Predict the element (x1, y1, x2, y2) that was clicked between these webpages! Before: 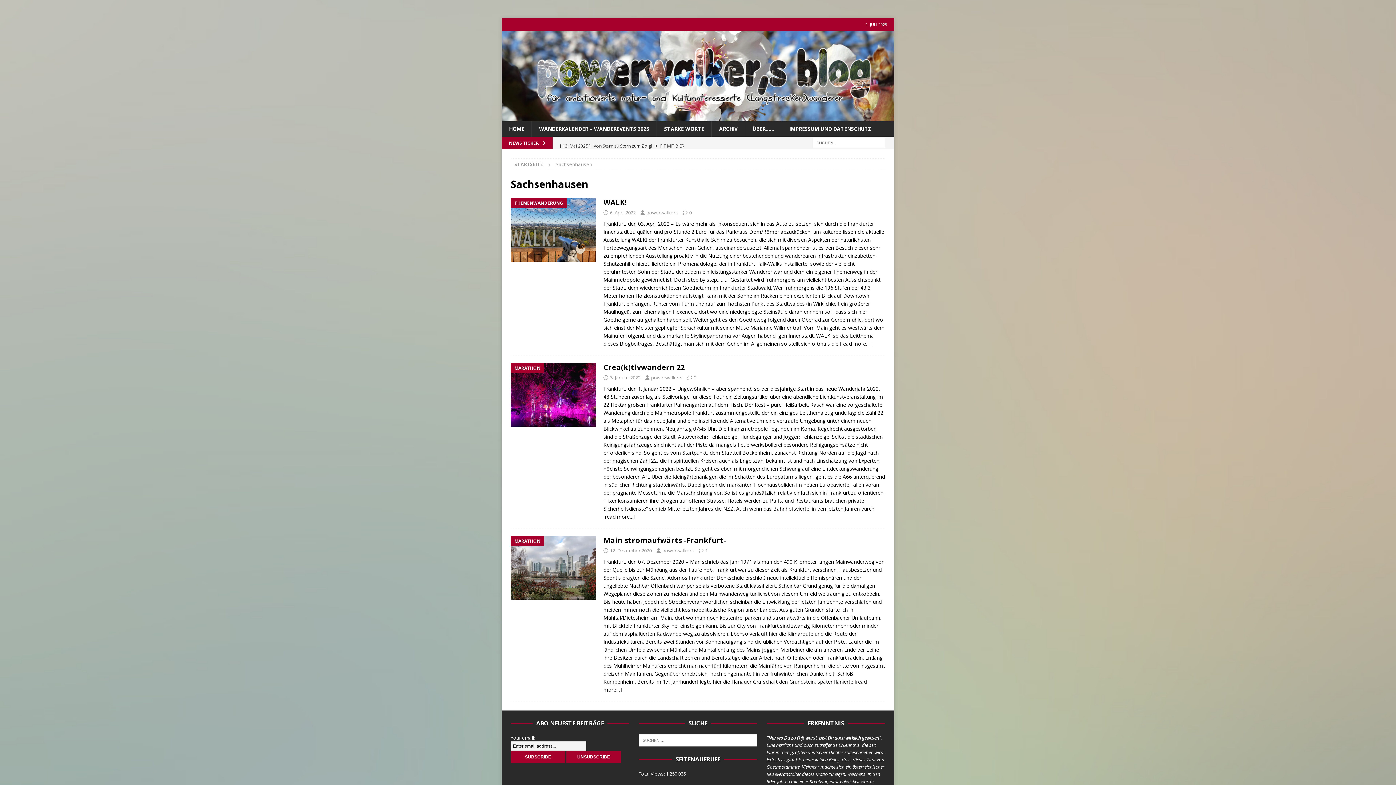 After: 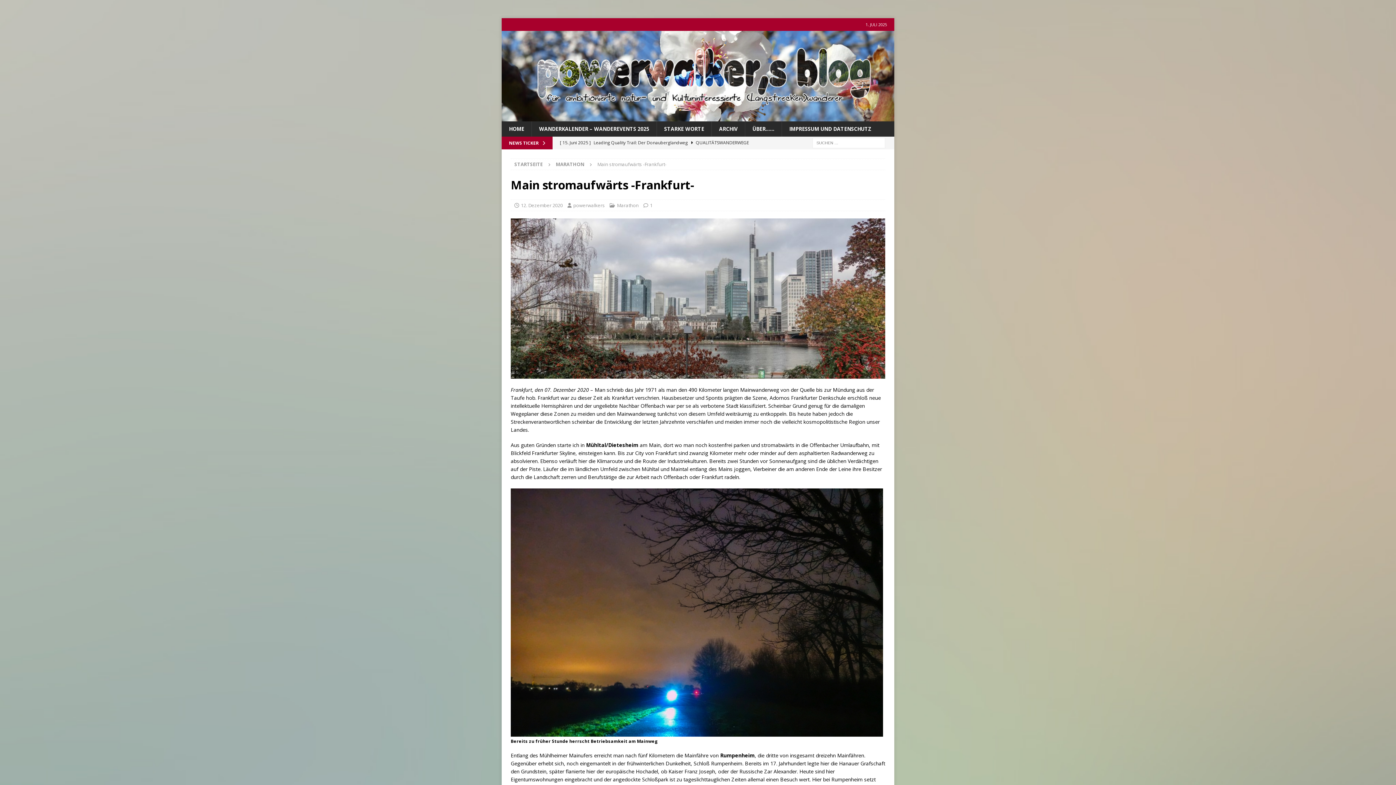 Action: label: Main stromaufwärts -Frankfurt- bbox: (603, 535, 726, 545)